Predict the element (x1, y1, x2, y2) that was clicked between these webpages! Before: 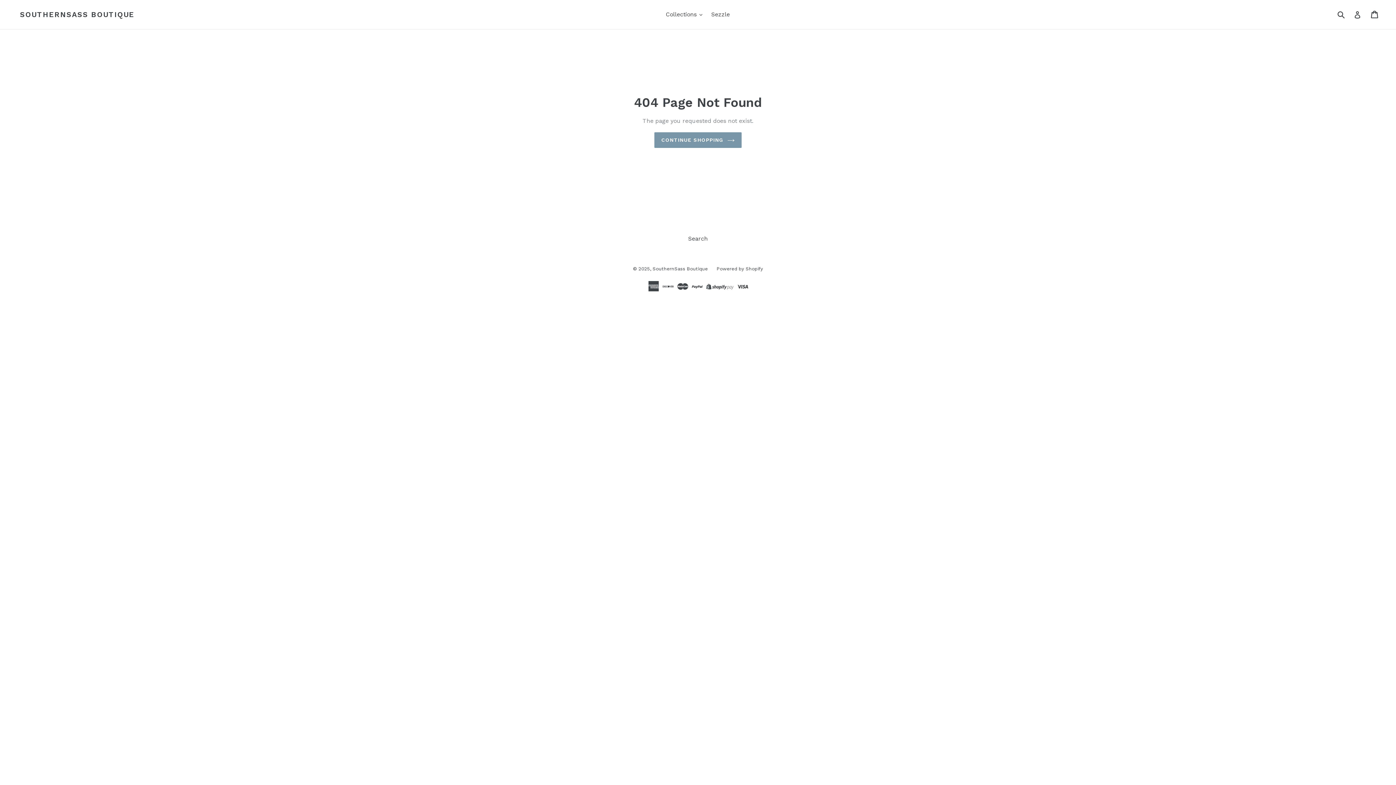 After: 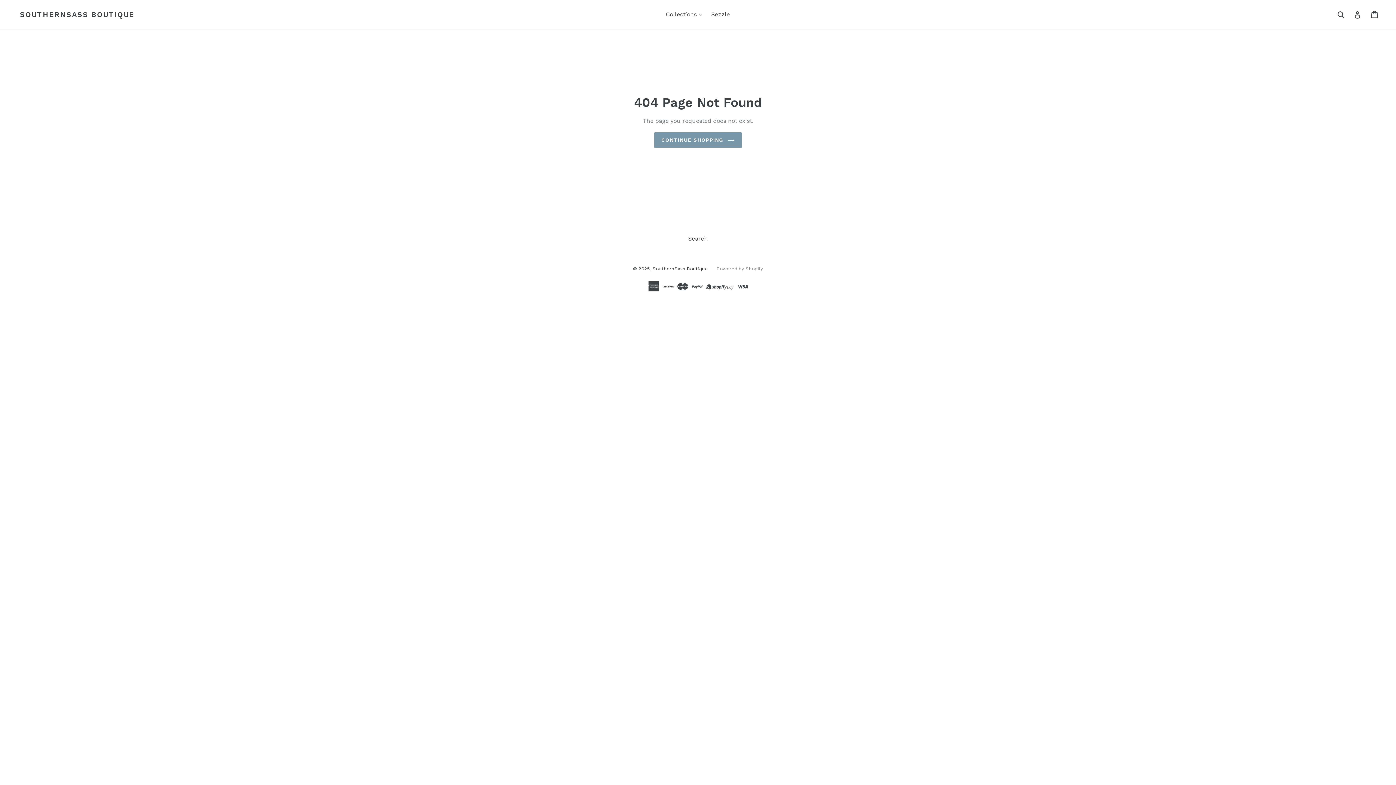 Action: label: Powered by Shopify bbox: (716, 266, 763, 271)